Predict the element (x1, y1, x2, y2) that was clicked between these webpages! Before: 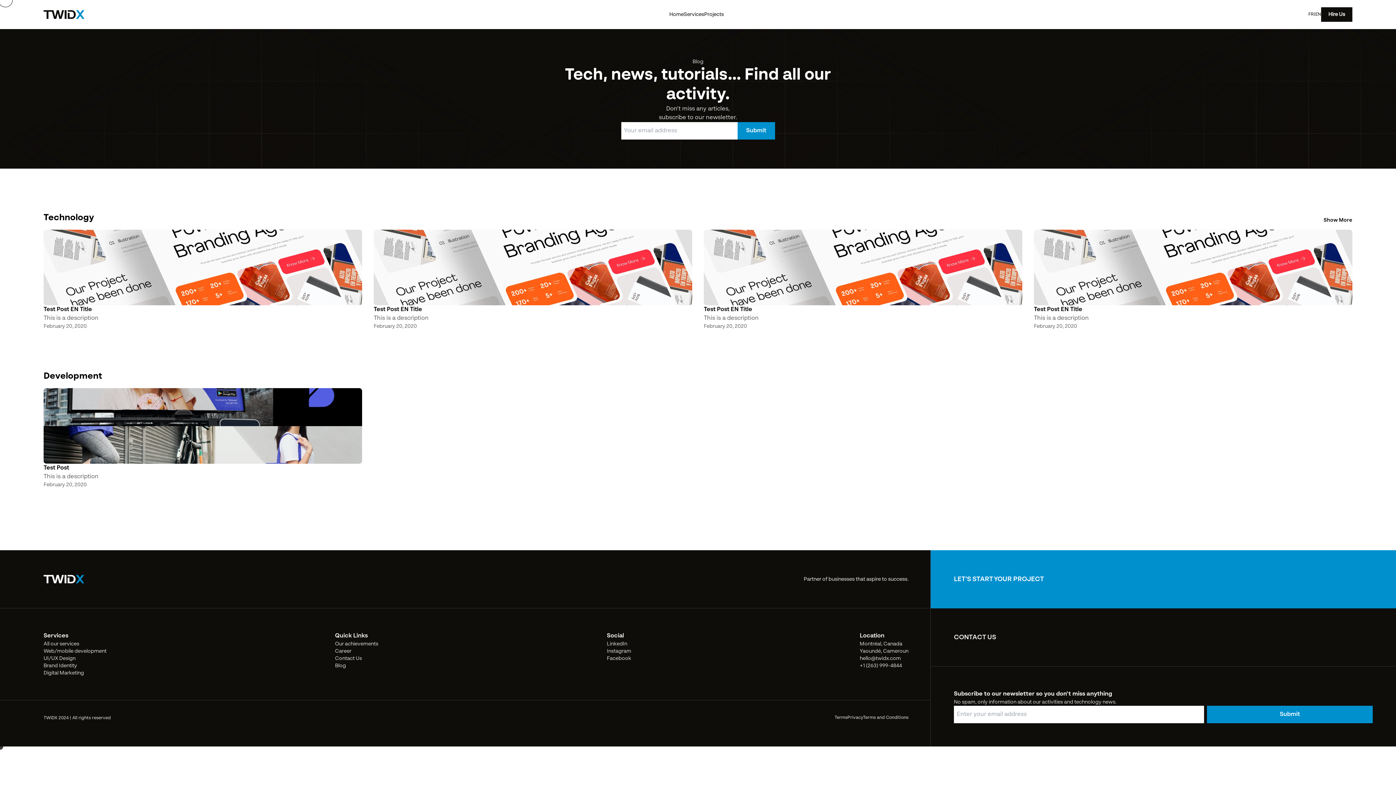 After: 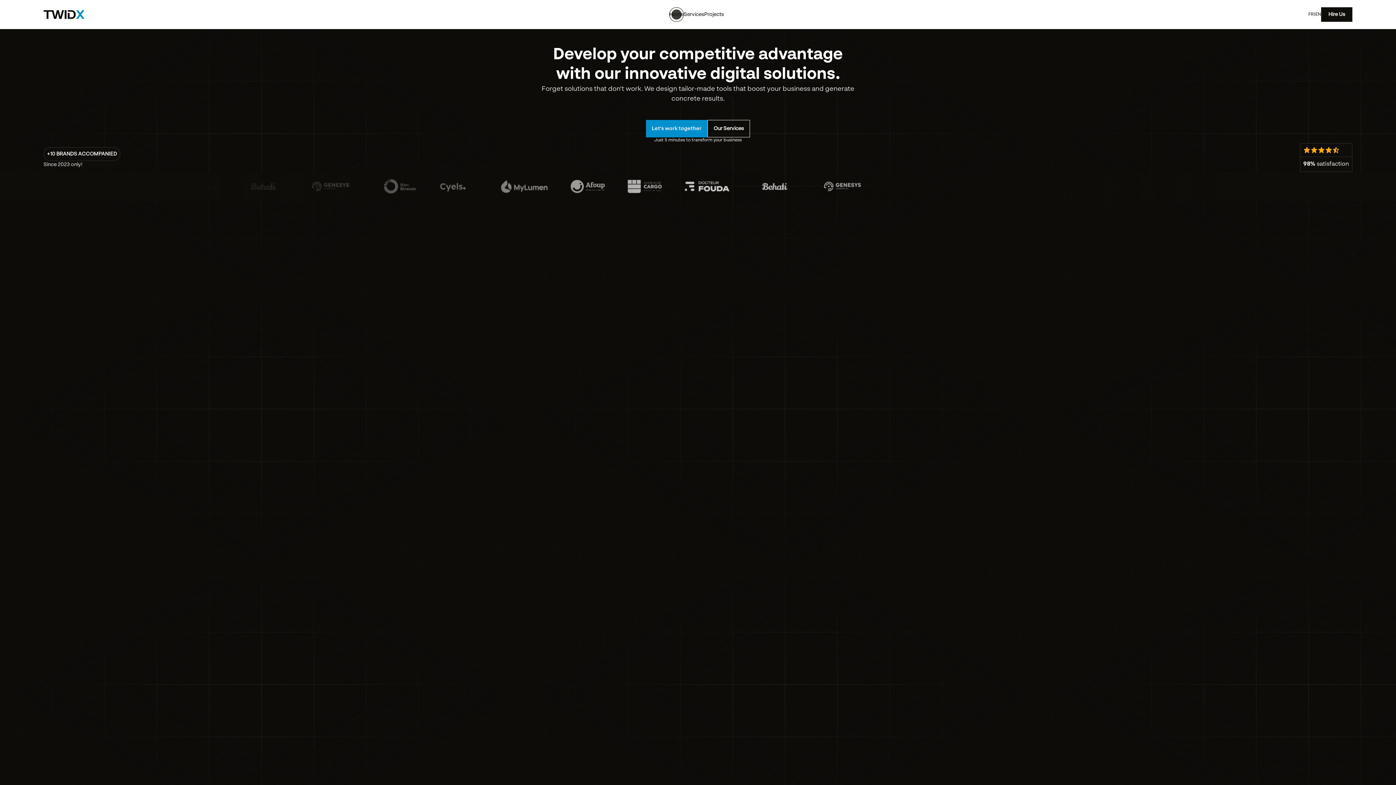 Action: bbox: (669, 12, 684, 17) label: Home